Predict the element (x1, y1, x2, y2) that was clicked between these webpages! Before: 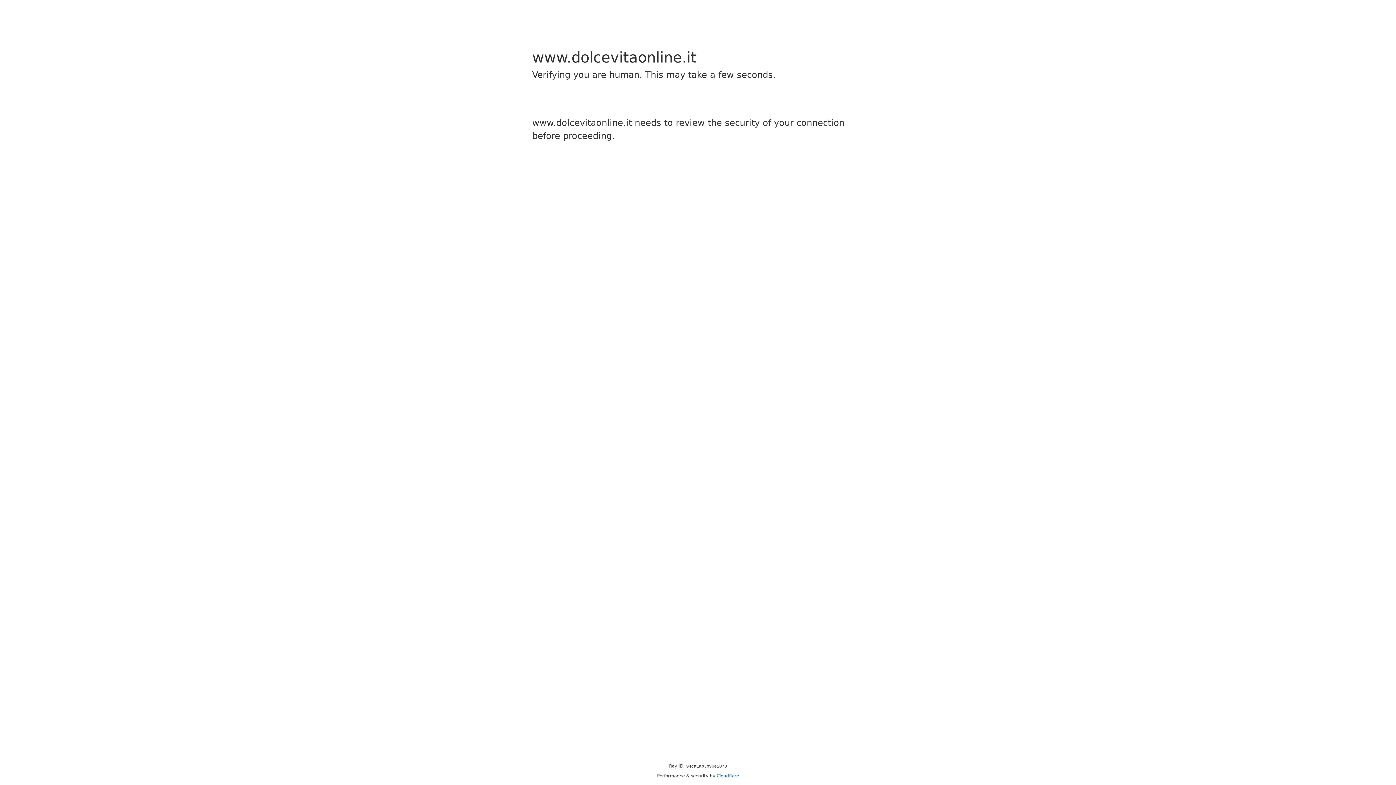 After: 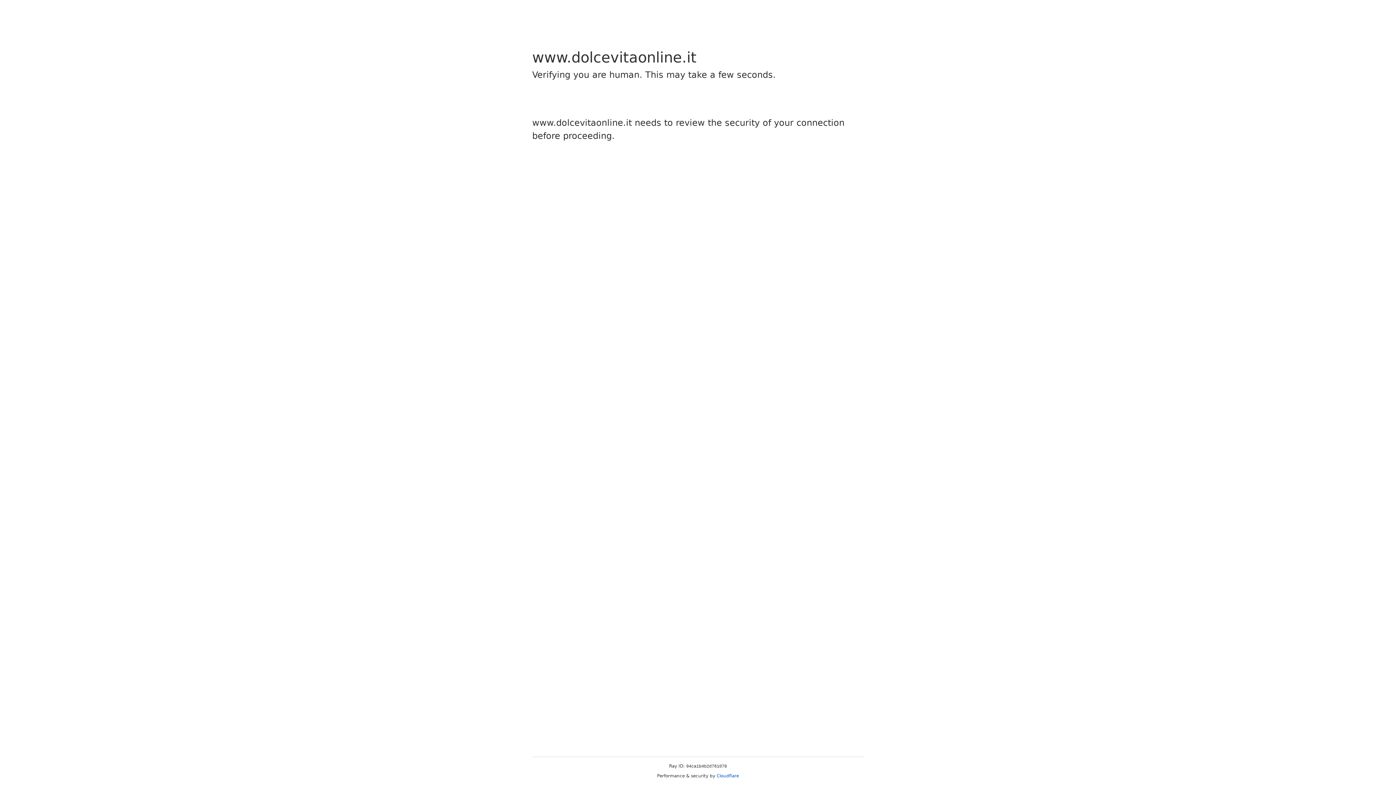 Action: label: Cloudflare bbox: (716, 773, 739, 778)